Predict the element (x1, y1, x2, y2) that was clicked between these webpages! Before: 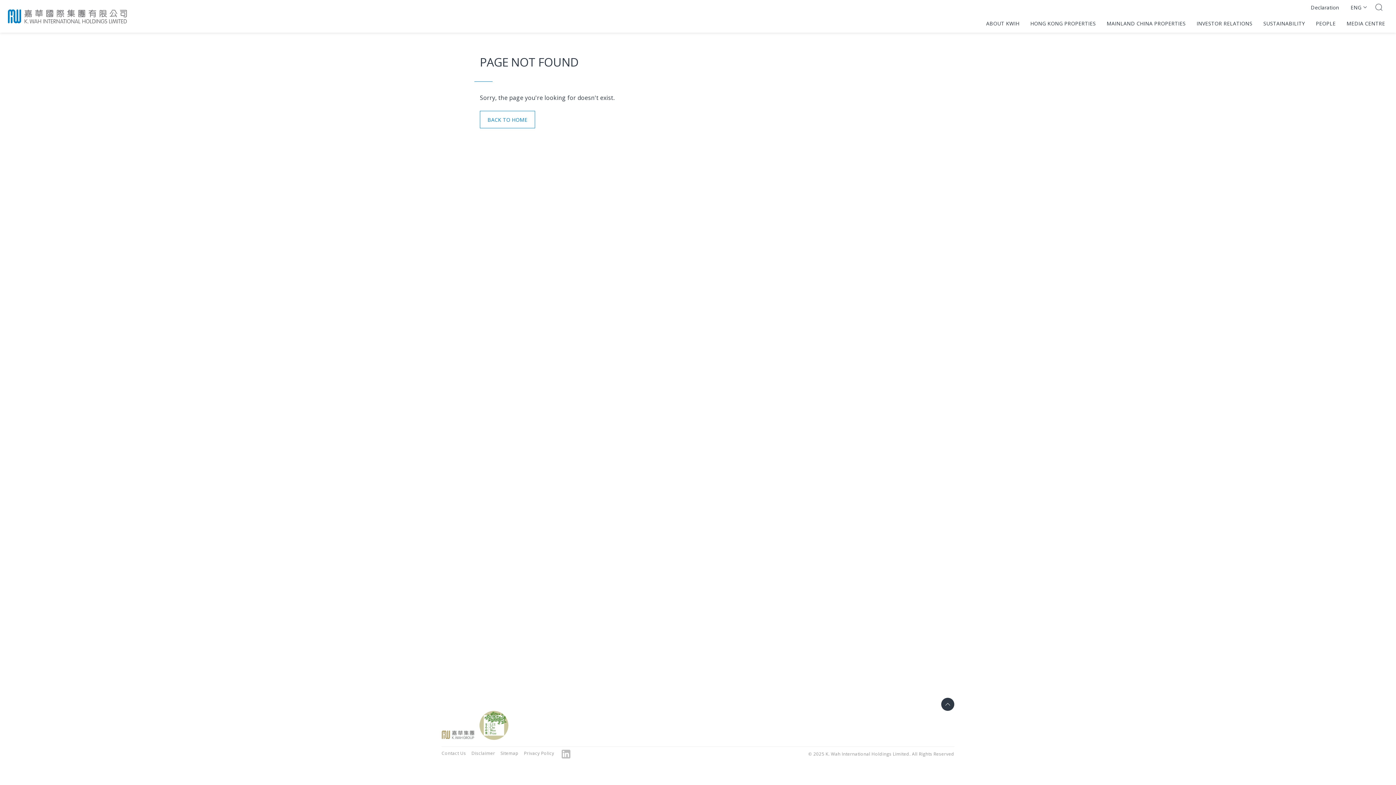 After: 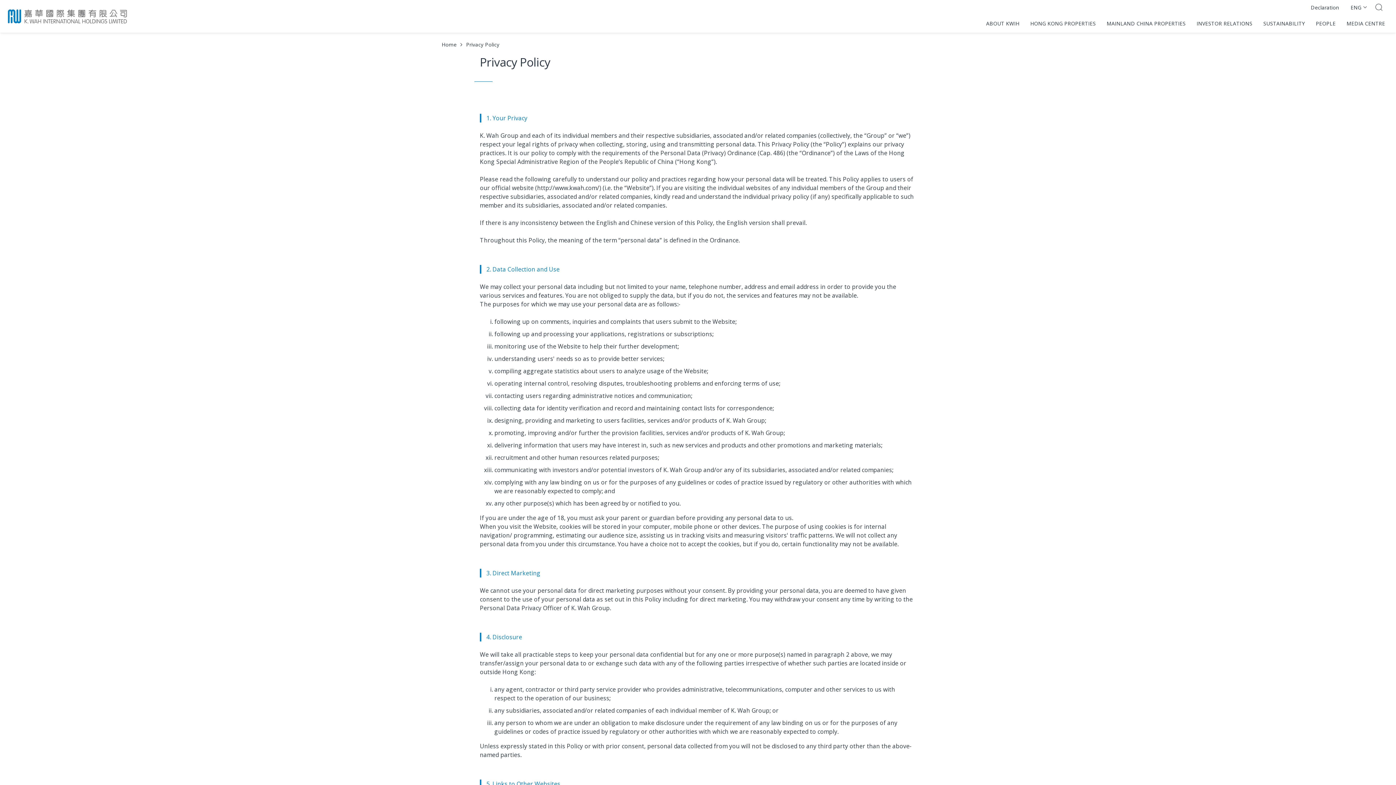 Action: bbox: (524, 750, 554, 758) label: Privacy Policy